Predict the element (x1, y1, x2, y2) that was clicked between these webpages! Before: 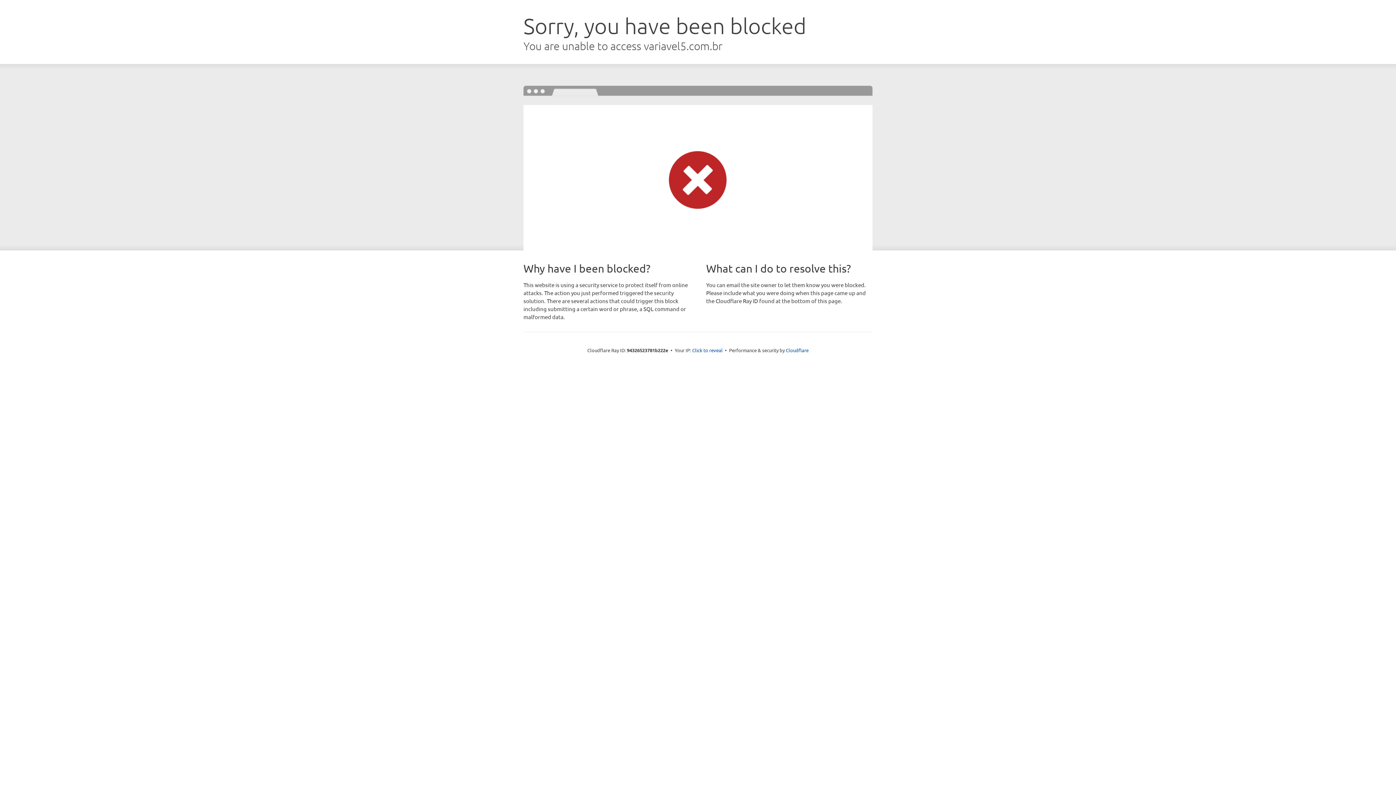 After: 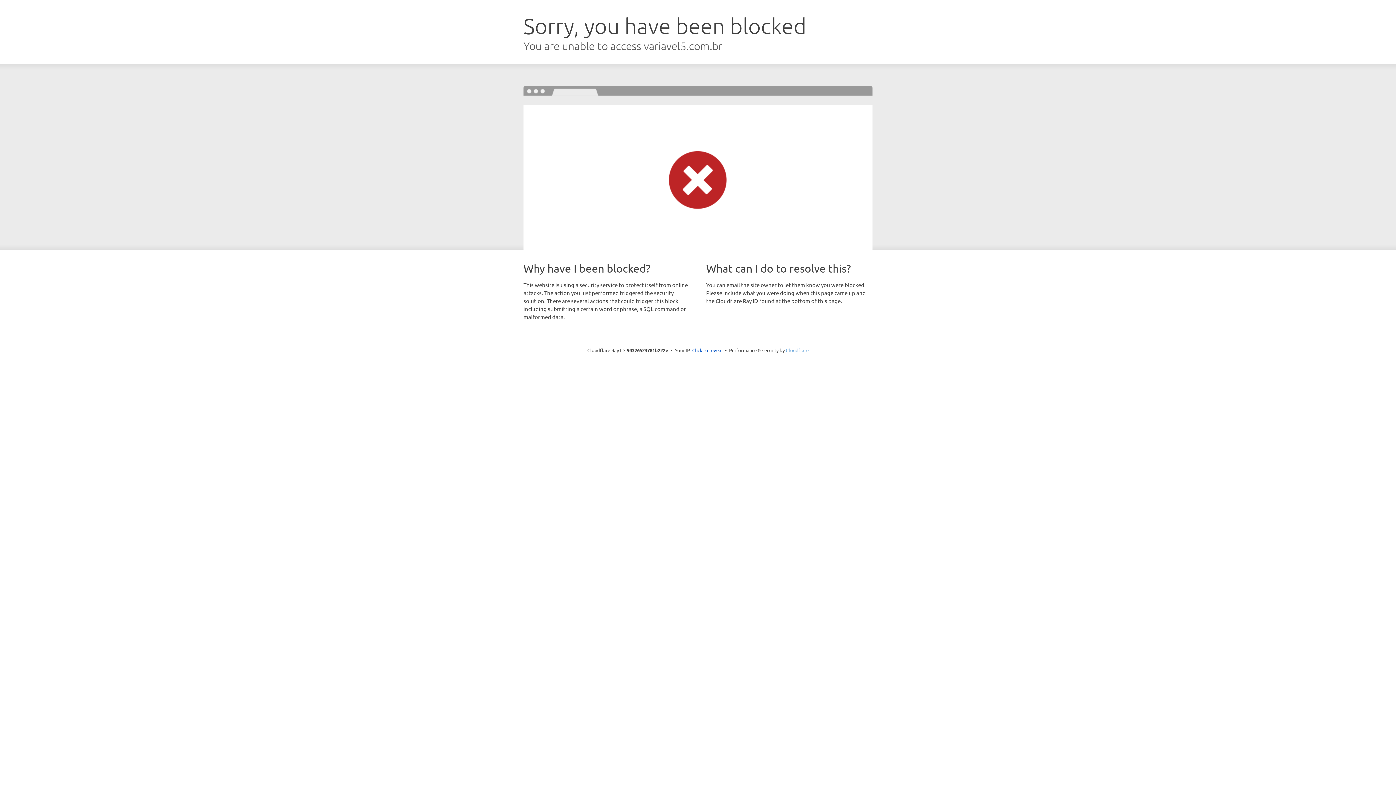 Action: label: Cloudflare bbox: (786, 347, 808, 353)